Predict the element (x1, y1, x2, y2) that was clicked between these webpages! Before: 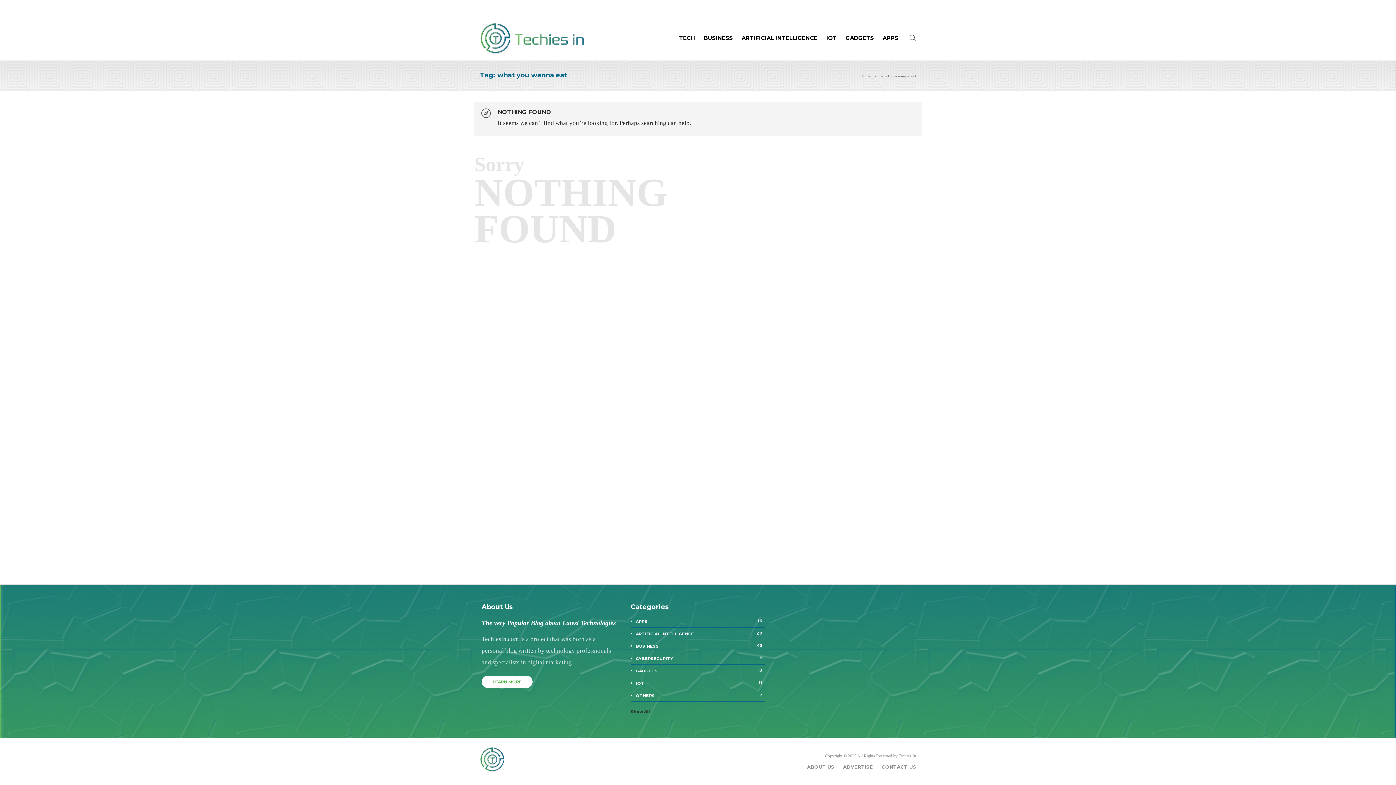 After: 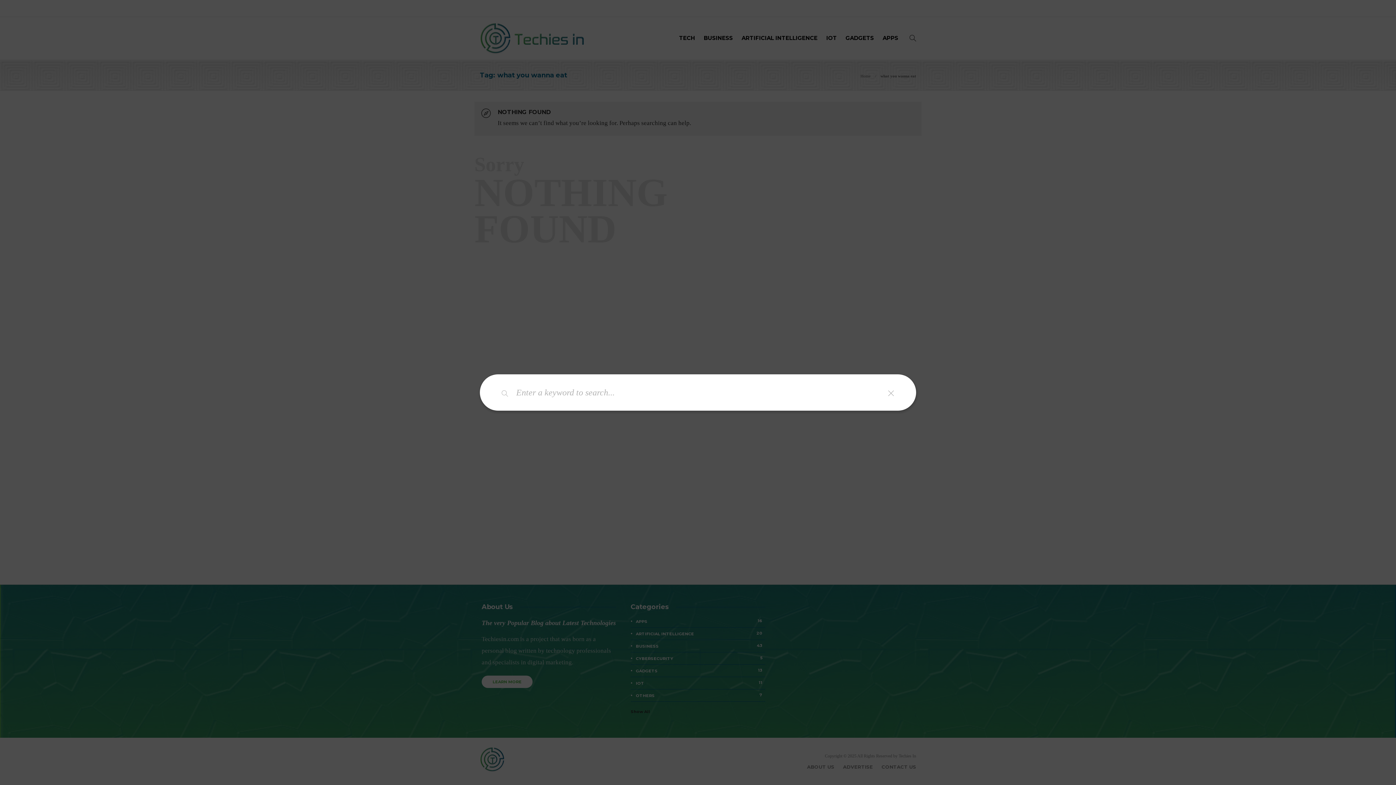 Action: bbox: (909, 24, 916, 52)